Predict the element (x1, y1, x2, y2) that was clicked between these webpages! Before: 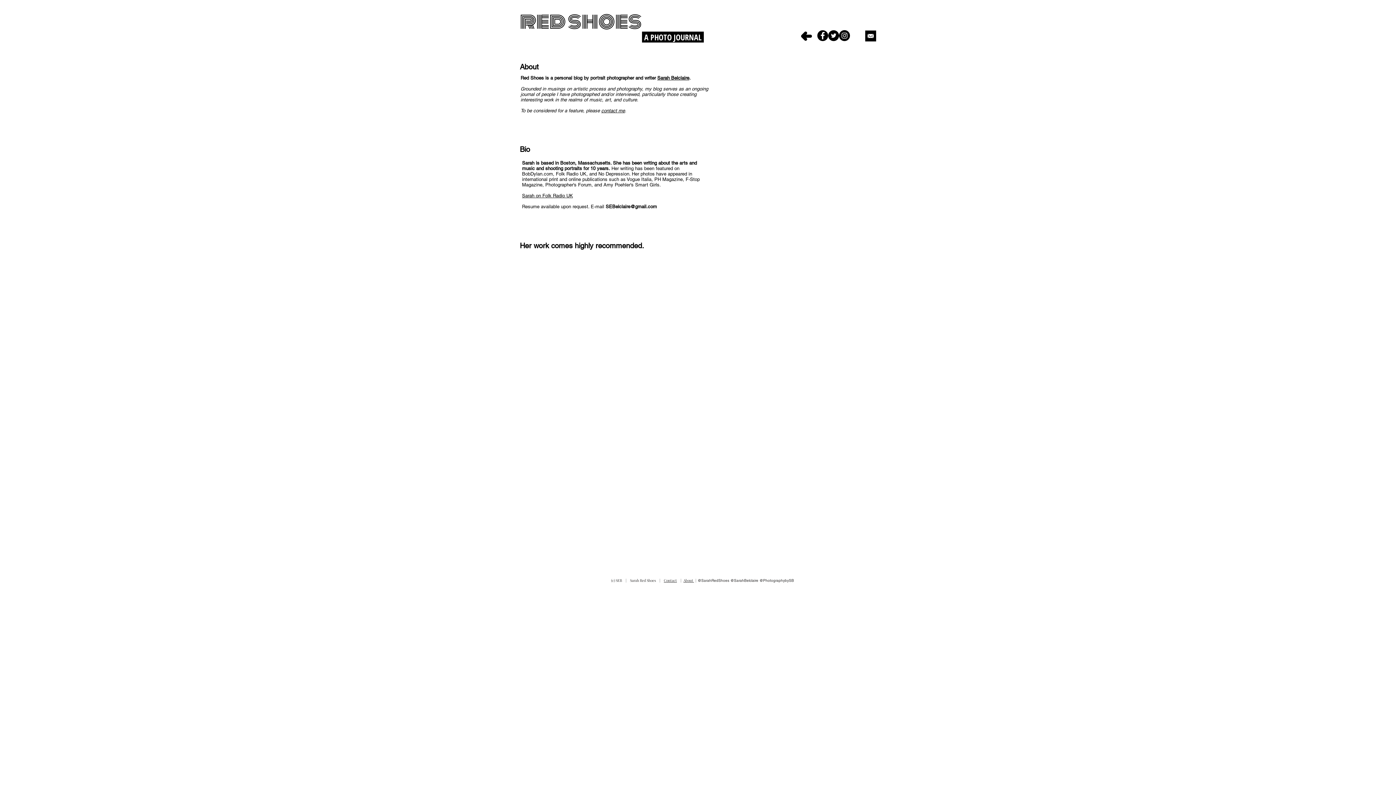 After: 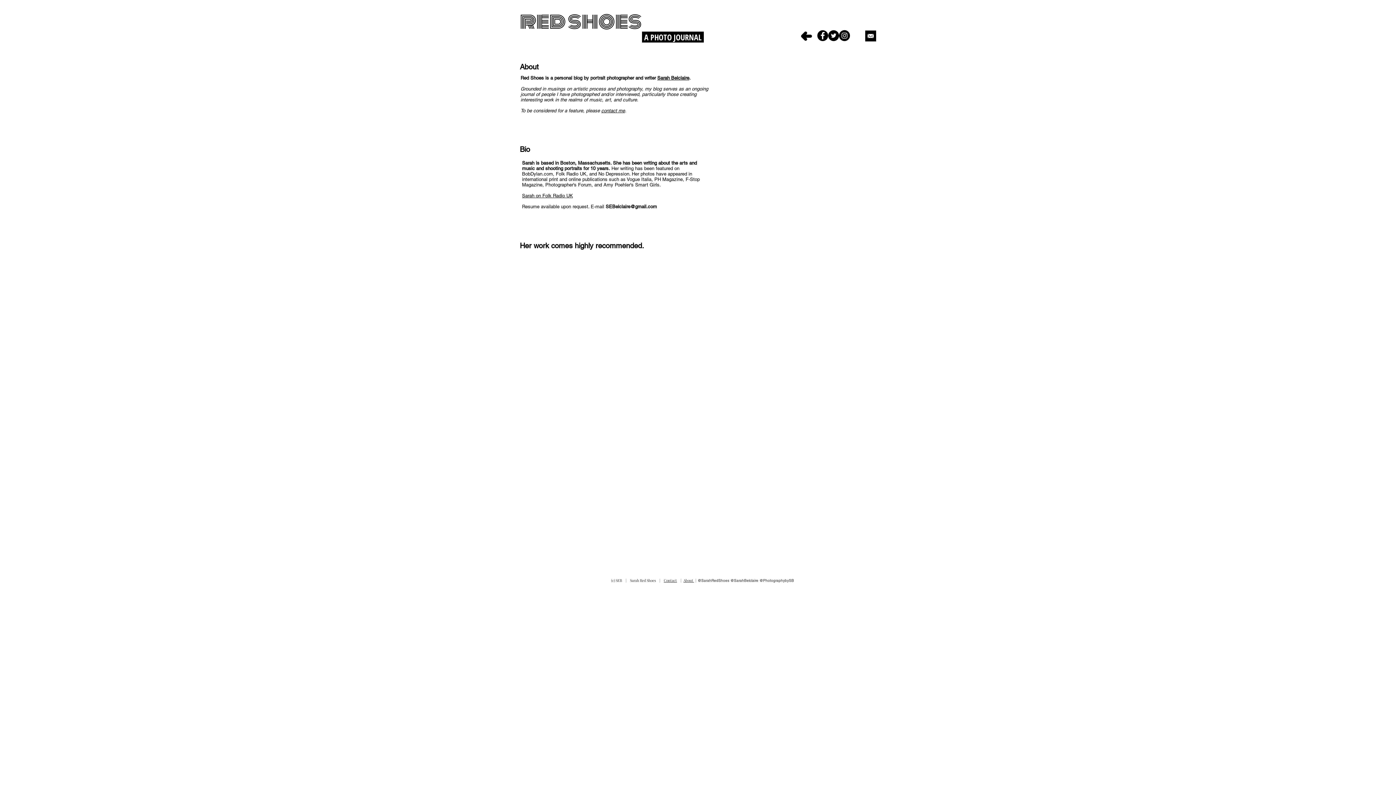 Action: bbox: (865, 30, 876, 41)